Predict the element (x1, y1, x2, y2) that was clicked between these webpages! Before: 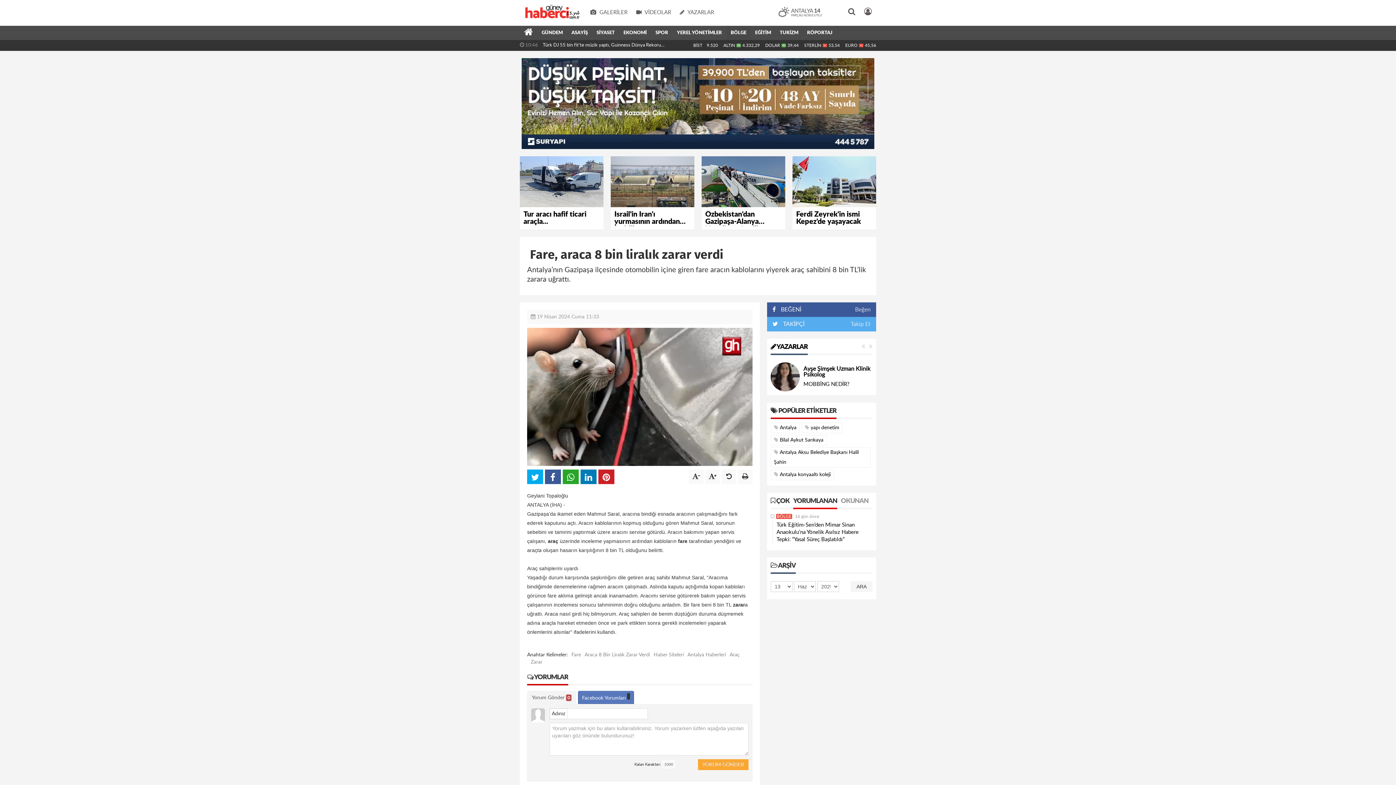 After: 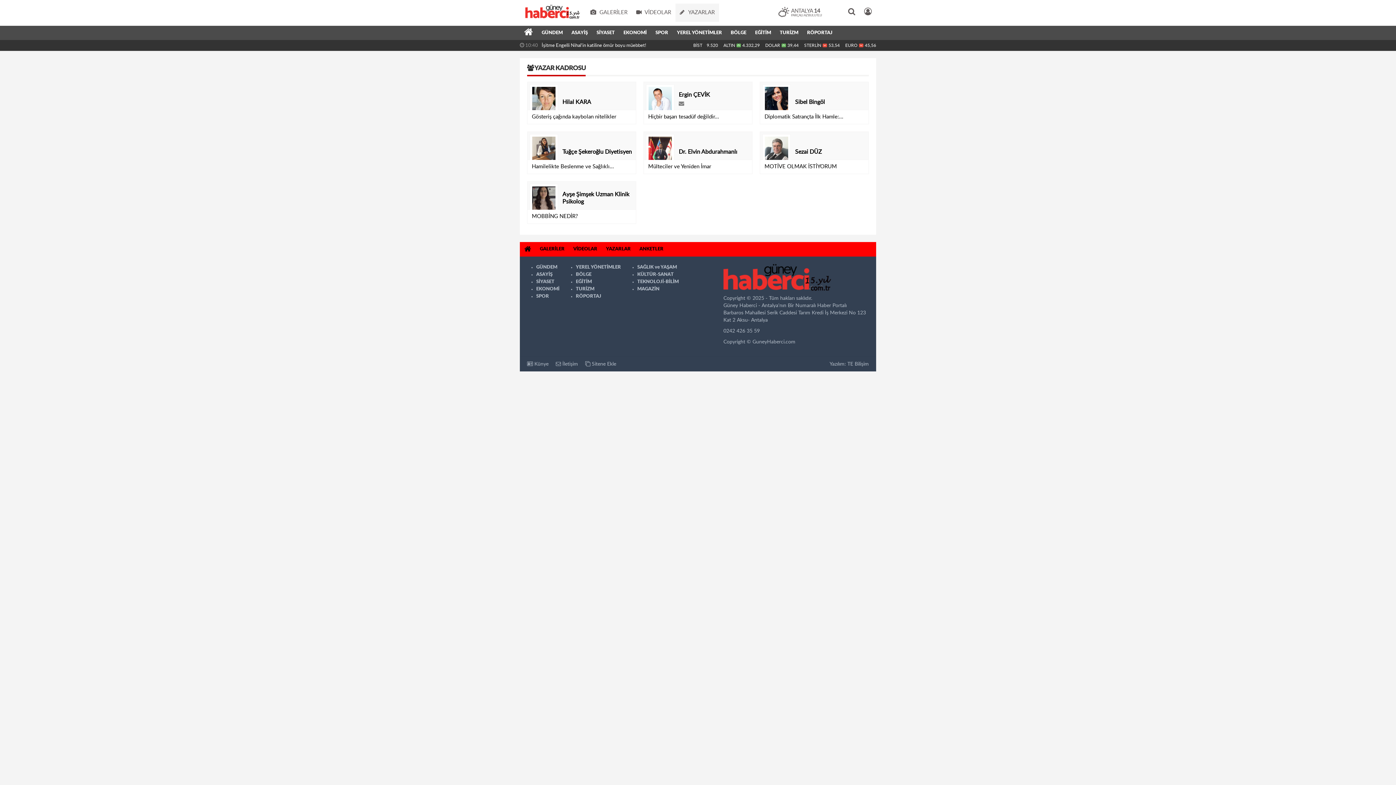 Action: bbox: (675, 3, 718, 21) label:  YAZARLAR